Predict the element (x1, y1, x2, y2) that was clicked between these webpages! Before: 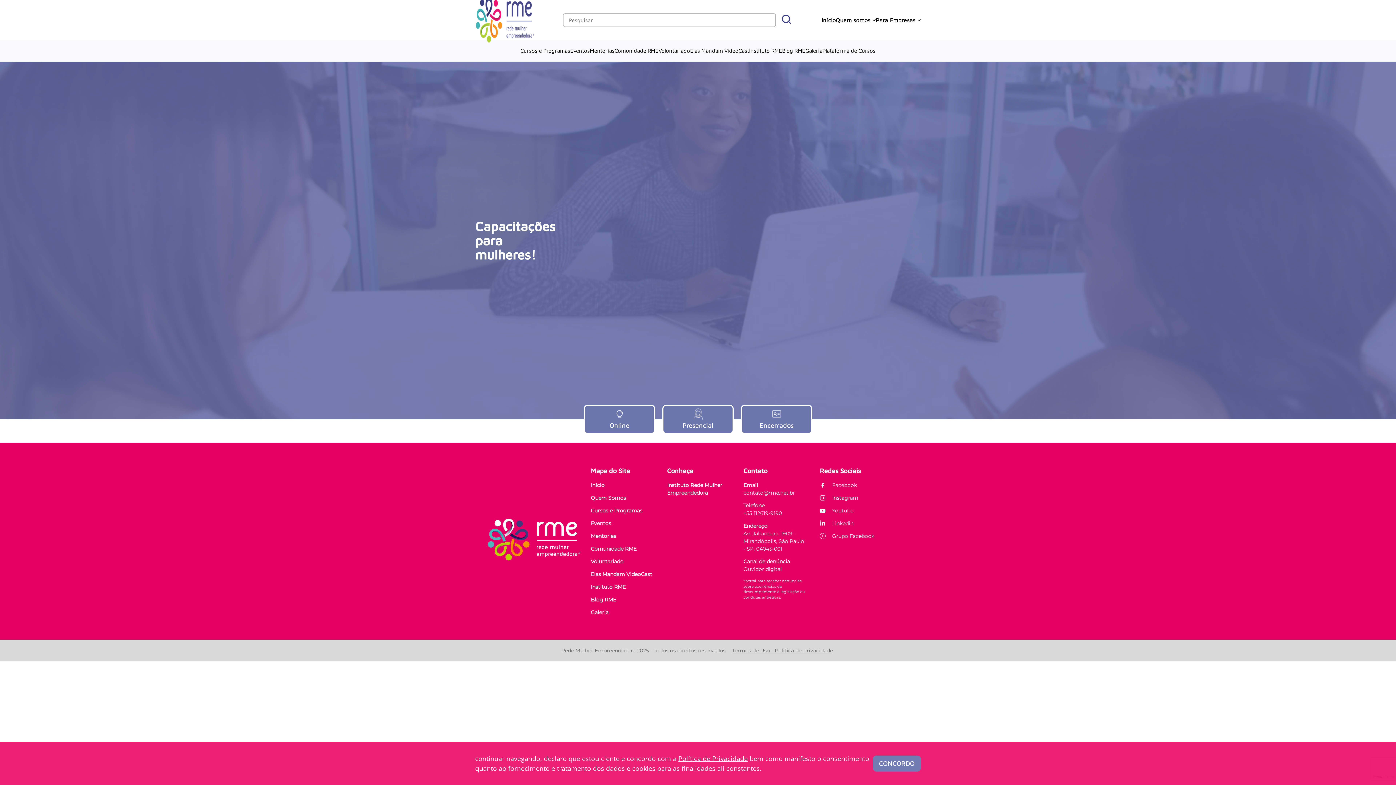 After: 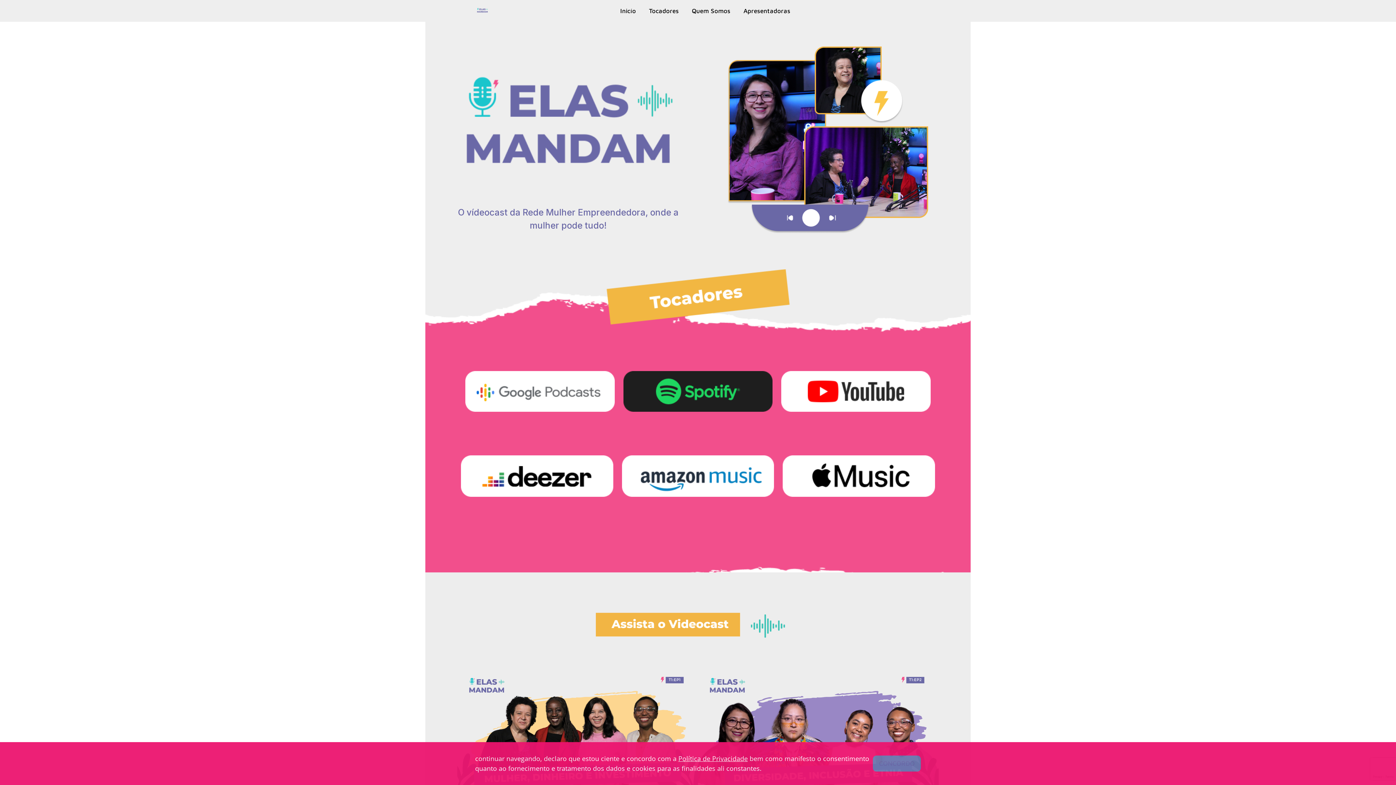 Action: label: Elas Mandam VideoCast bbox: (590, 571, 652, 577)